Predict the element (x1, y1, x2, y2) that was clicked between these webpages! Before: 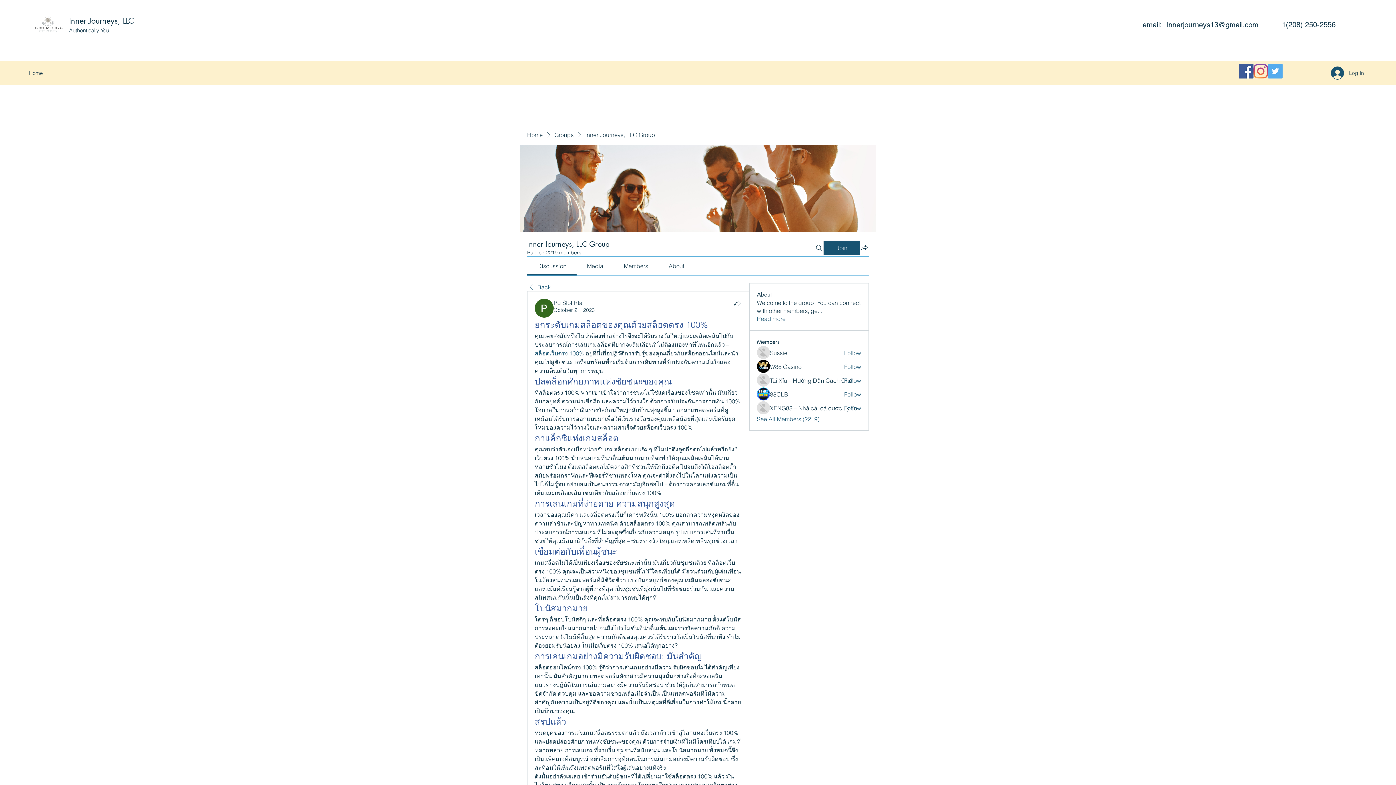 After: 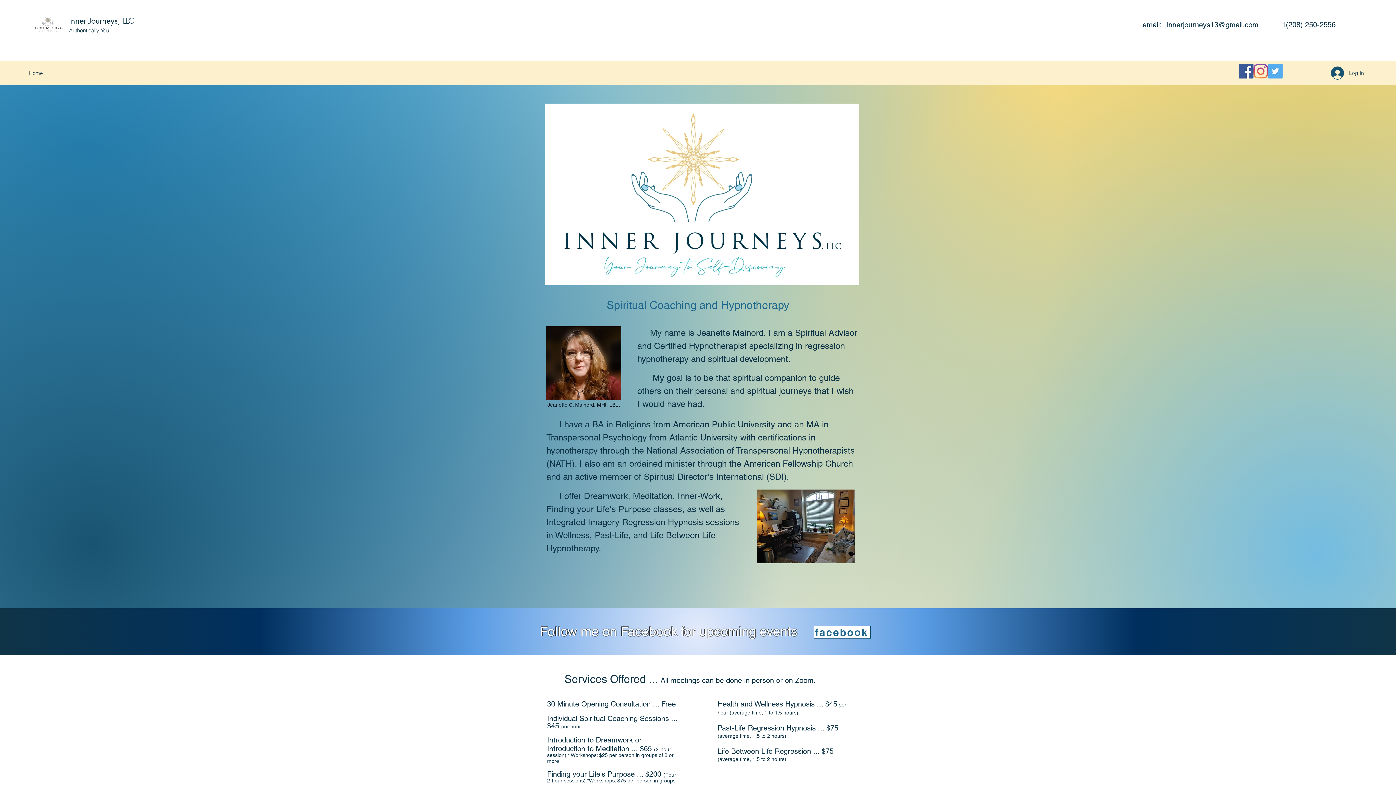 Action: label: Home bbox: (527, 130, 542, 138)